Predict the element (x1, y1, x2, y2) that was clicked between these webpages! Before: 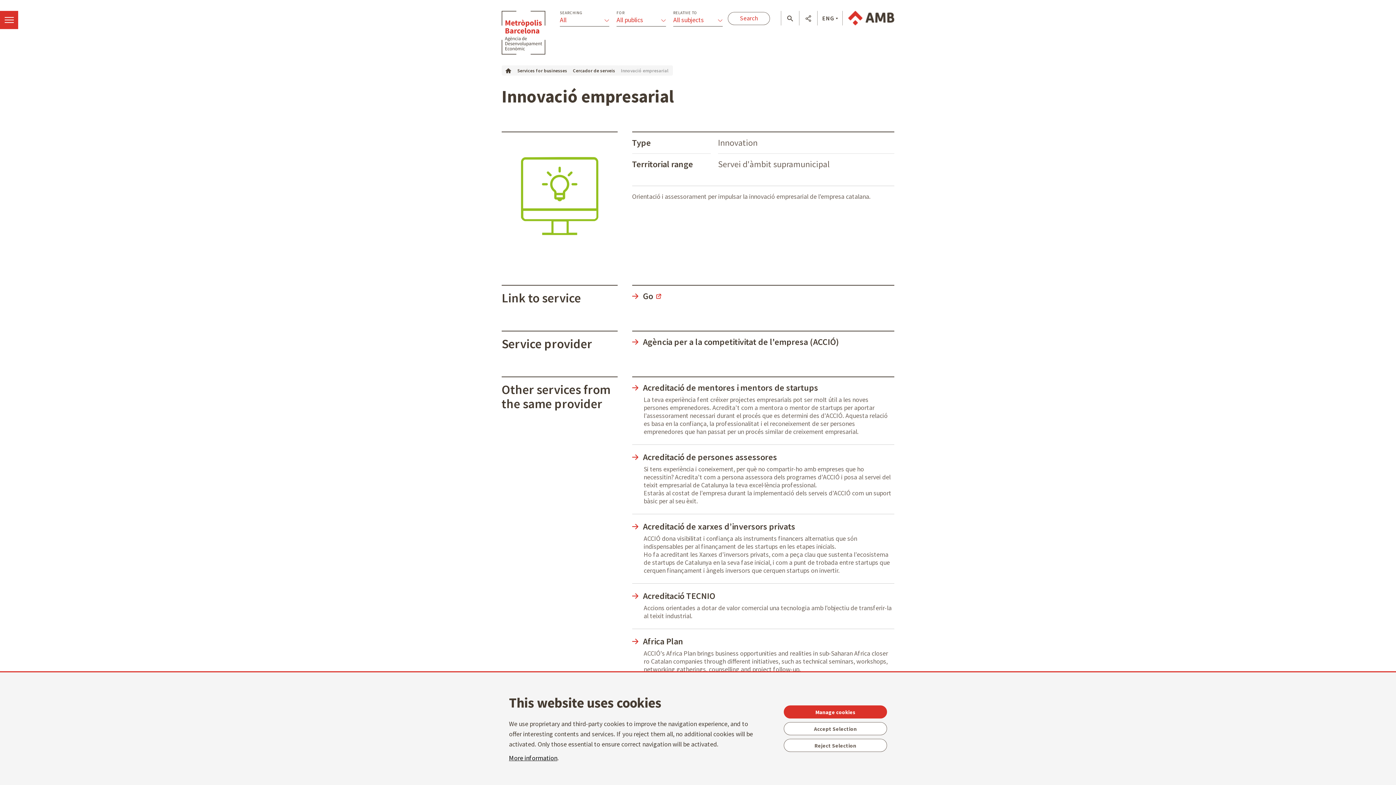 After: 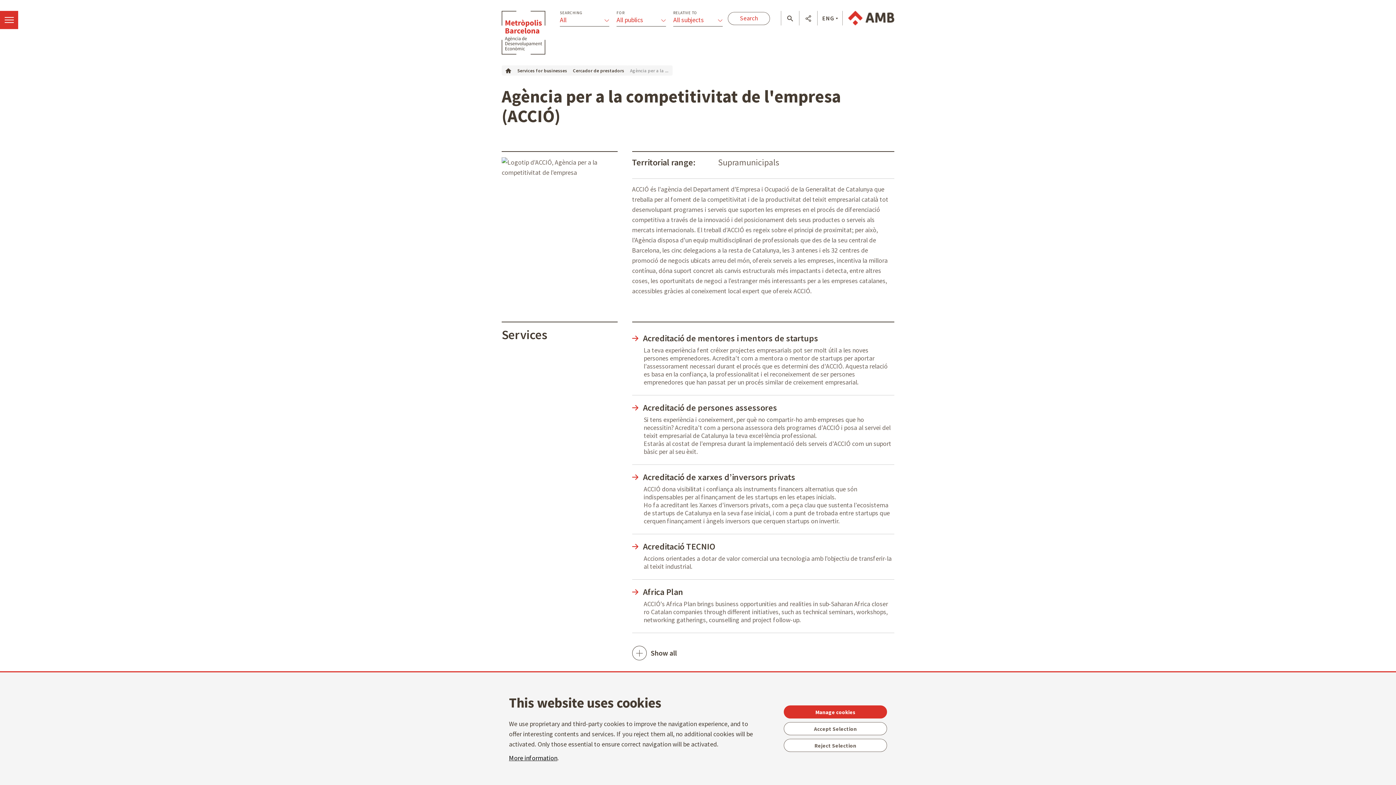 Action: label: Agència per a la competitivitat de l'empresa (ACCIÓ) bbox: (632, 336, 894, 347)